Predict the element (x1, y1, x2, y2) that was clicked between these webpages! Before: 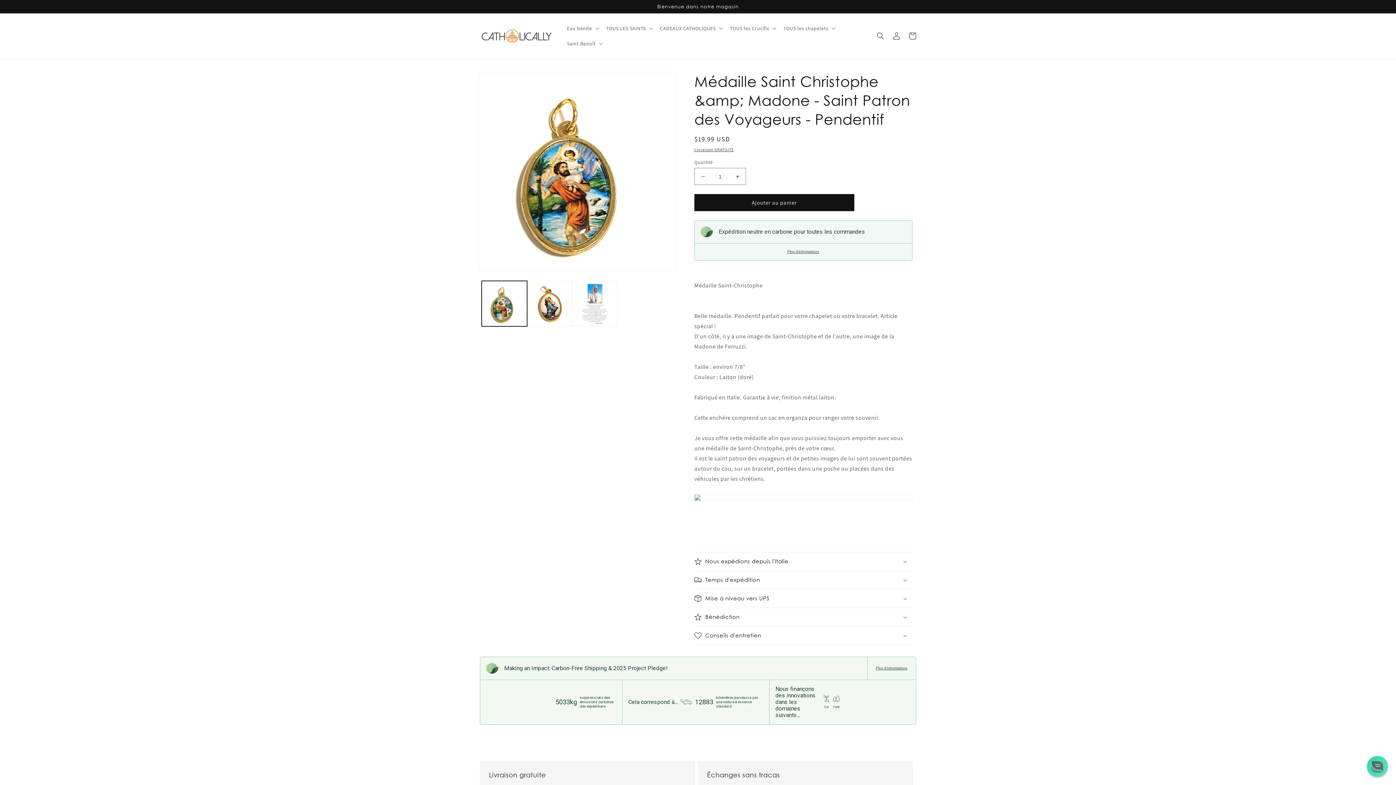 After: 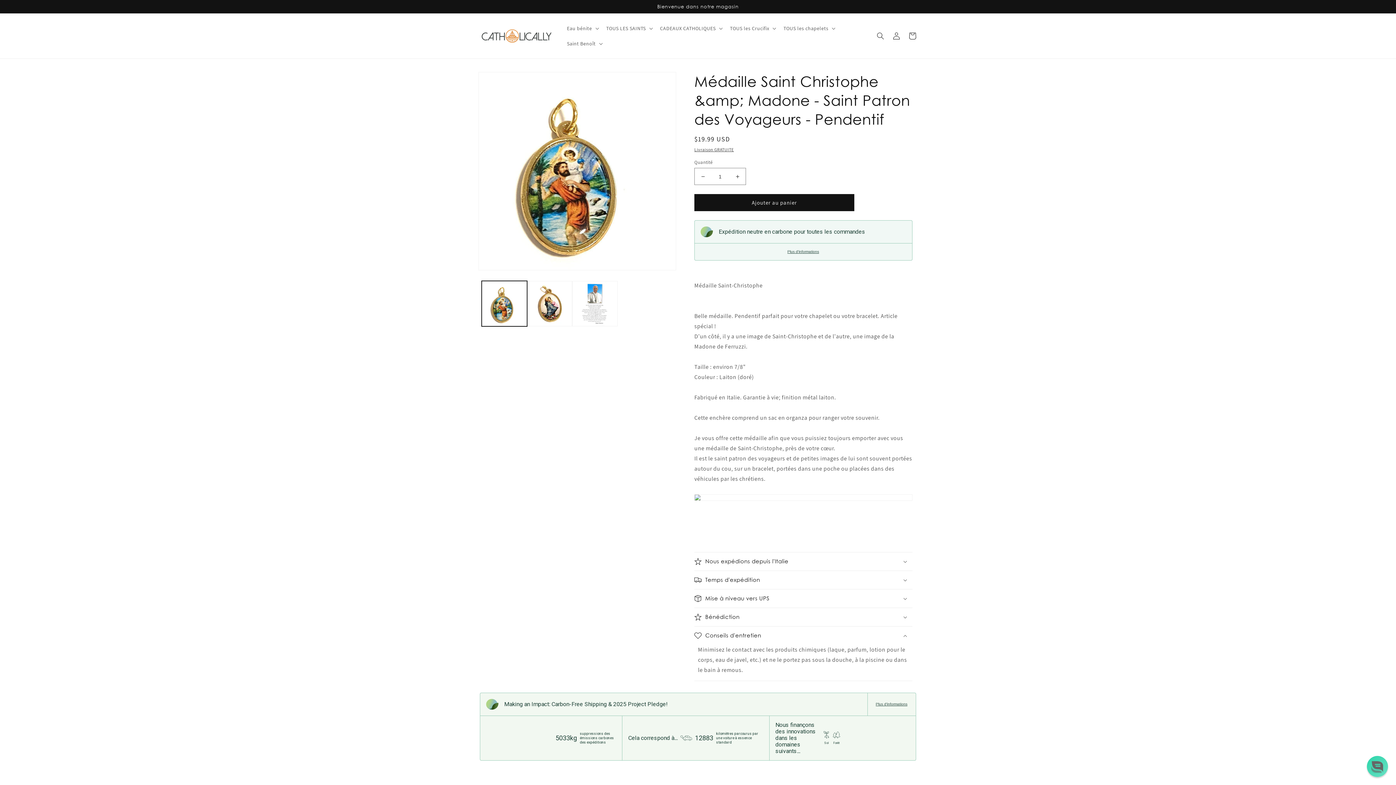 Action: bbox: (694, 626, 912, 645) label: Conseils d'entretien